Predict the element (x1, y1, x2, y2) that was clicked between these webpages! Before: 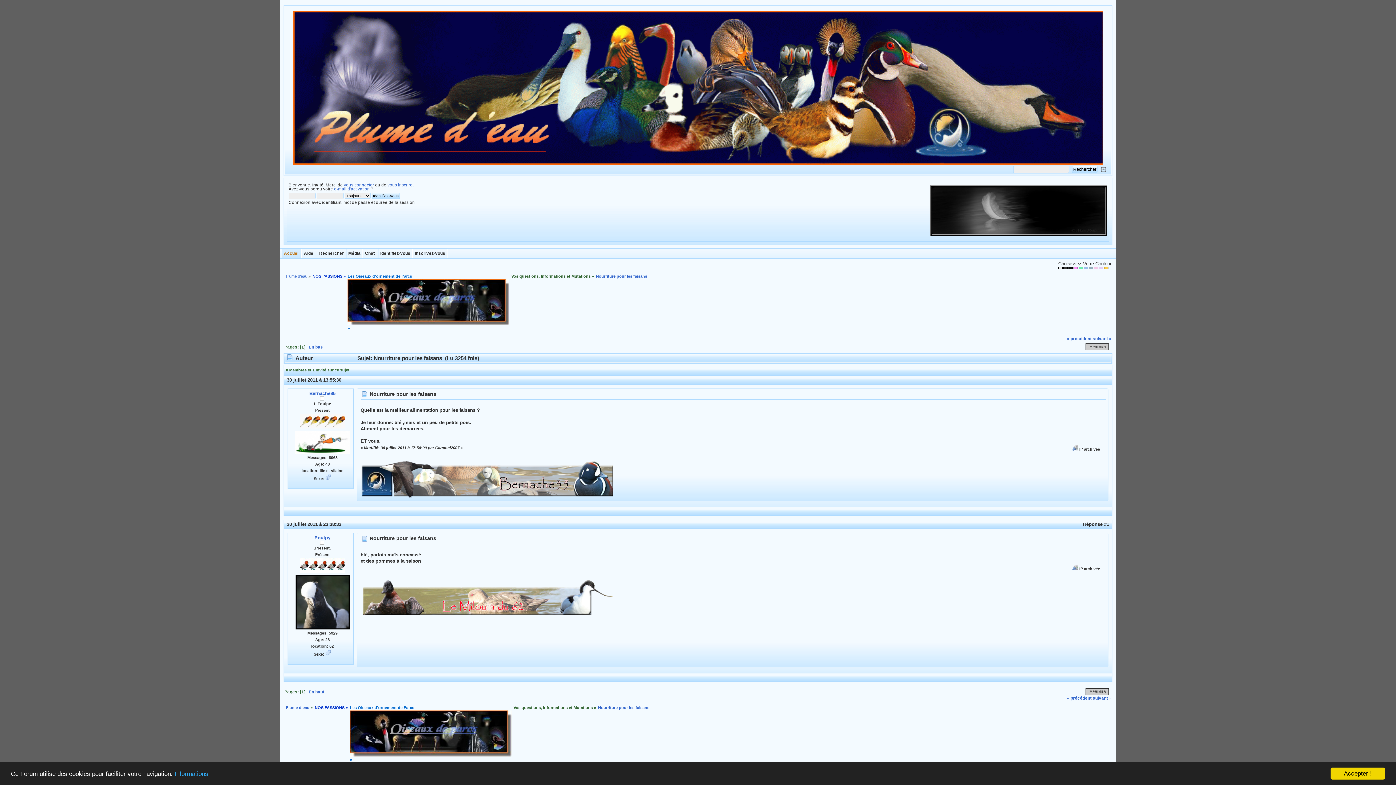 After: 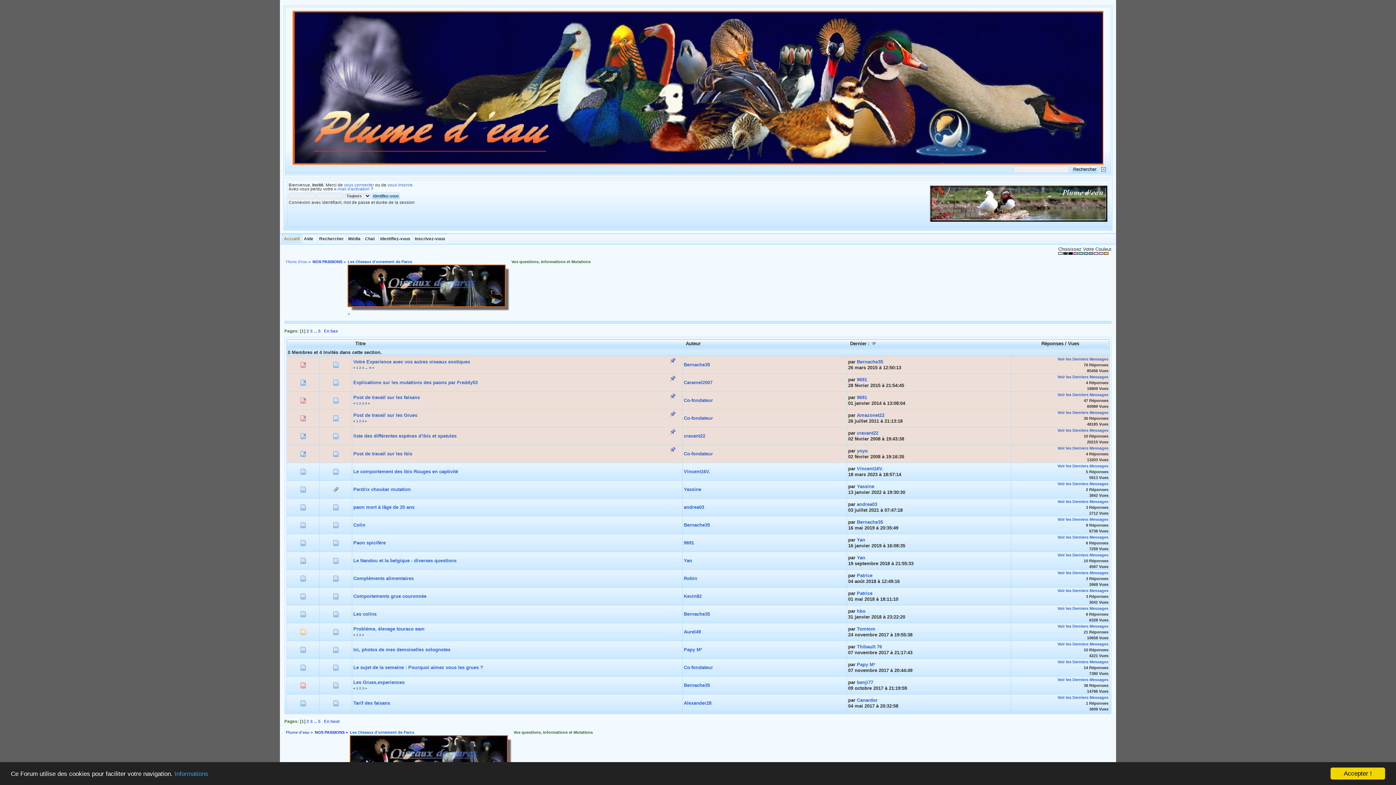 Action: label: Vos questions, Informations et Mutations bbox: (513, 705, 593, 710)